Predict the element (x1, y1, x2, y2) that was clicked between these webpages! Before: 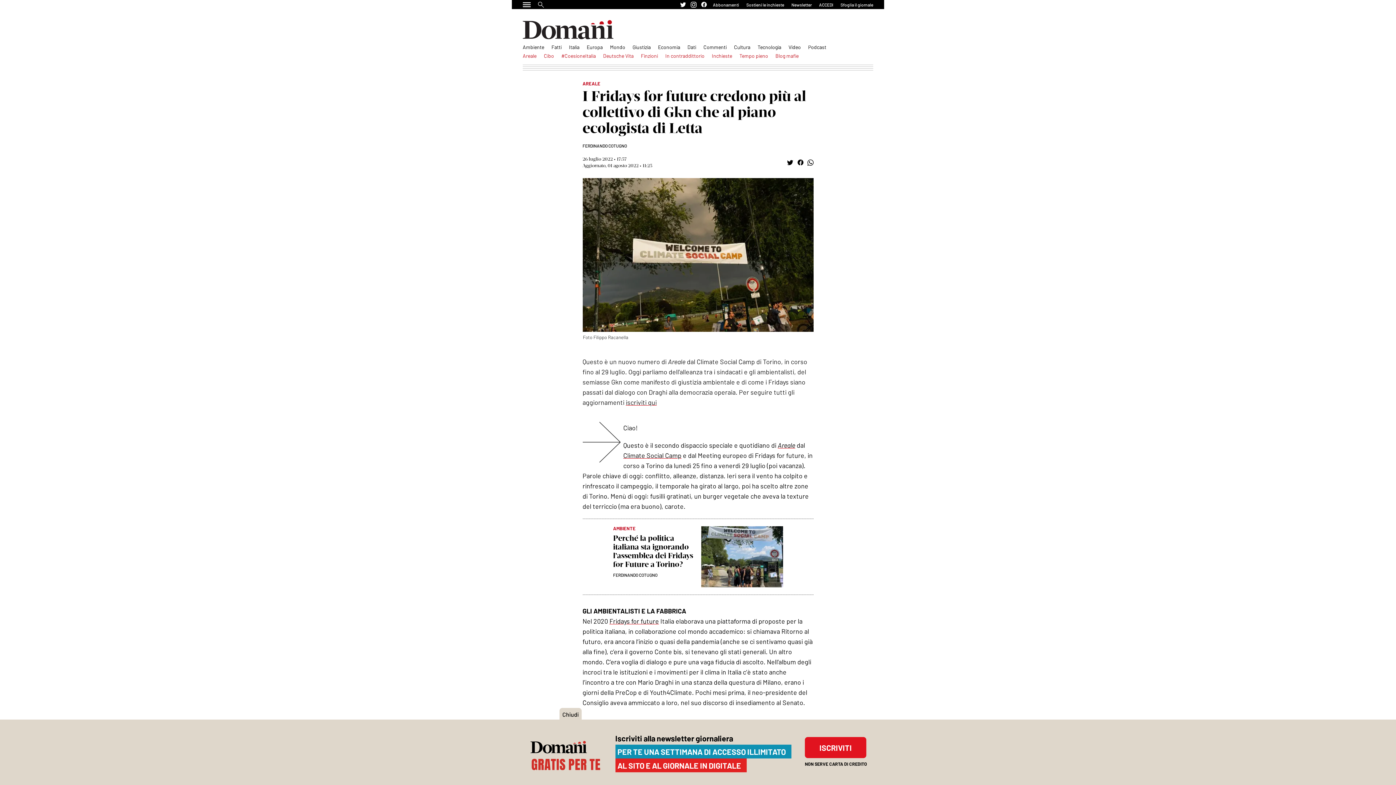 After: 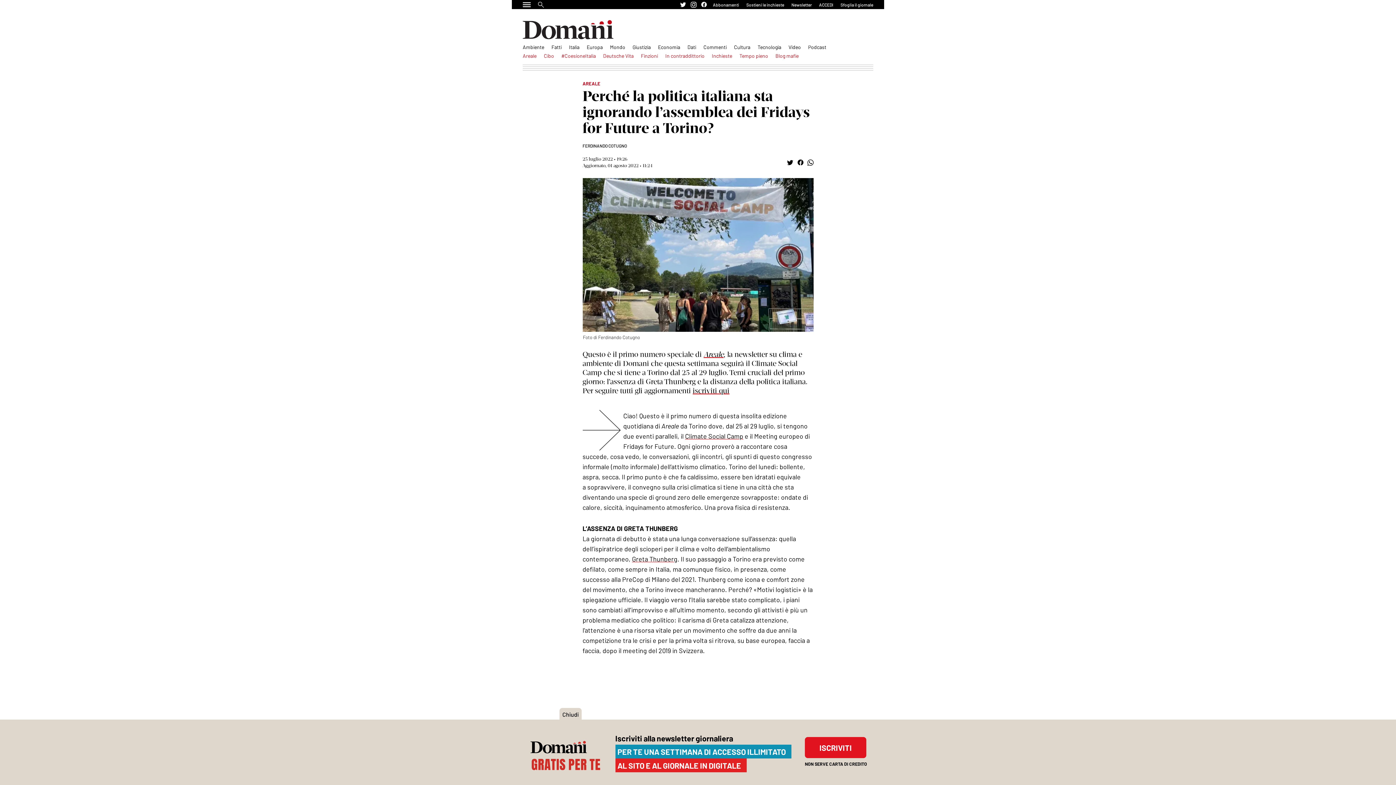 Action: label: Perché la politica italiana sta ignorando l’assemblea dei Fridays for Future a Torino? bbox: (613, 533, 693, 569)